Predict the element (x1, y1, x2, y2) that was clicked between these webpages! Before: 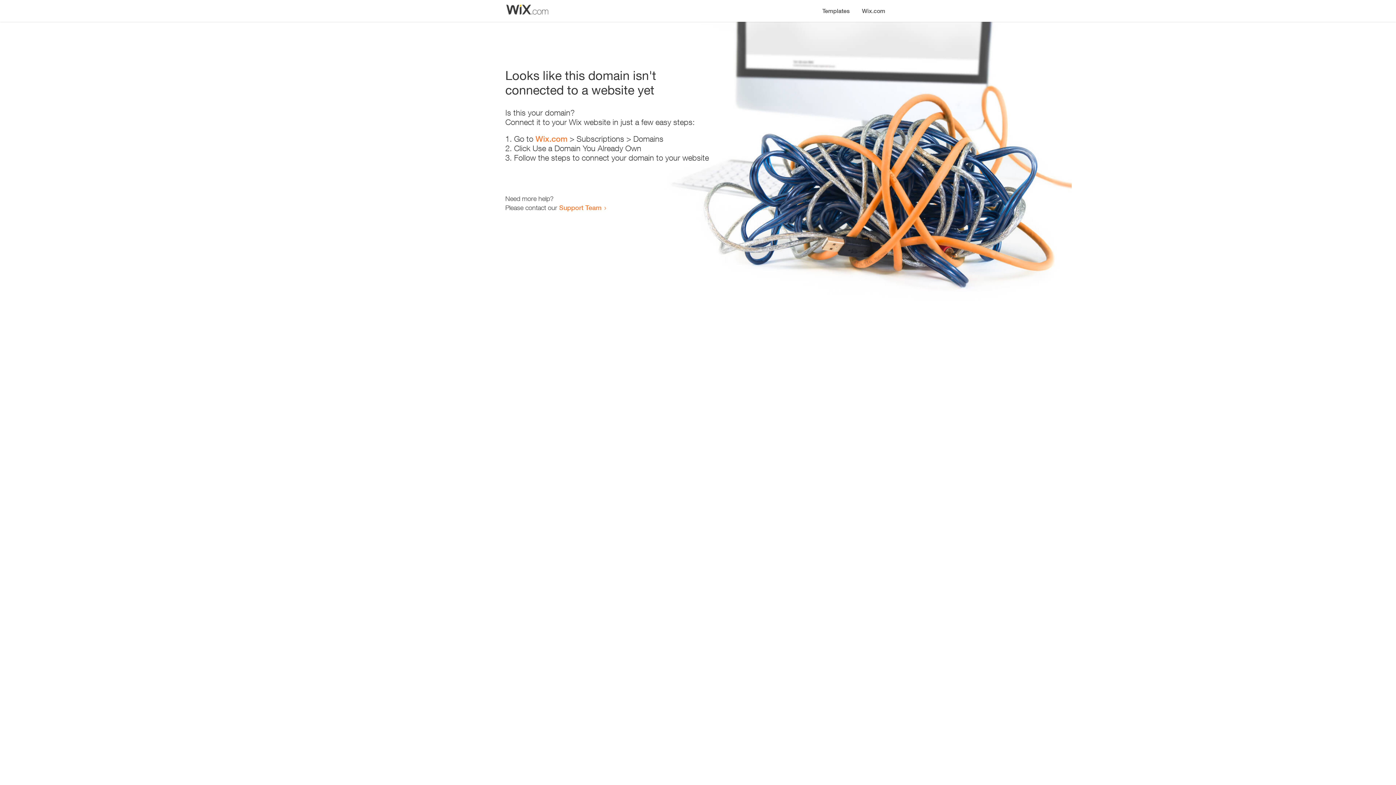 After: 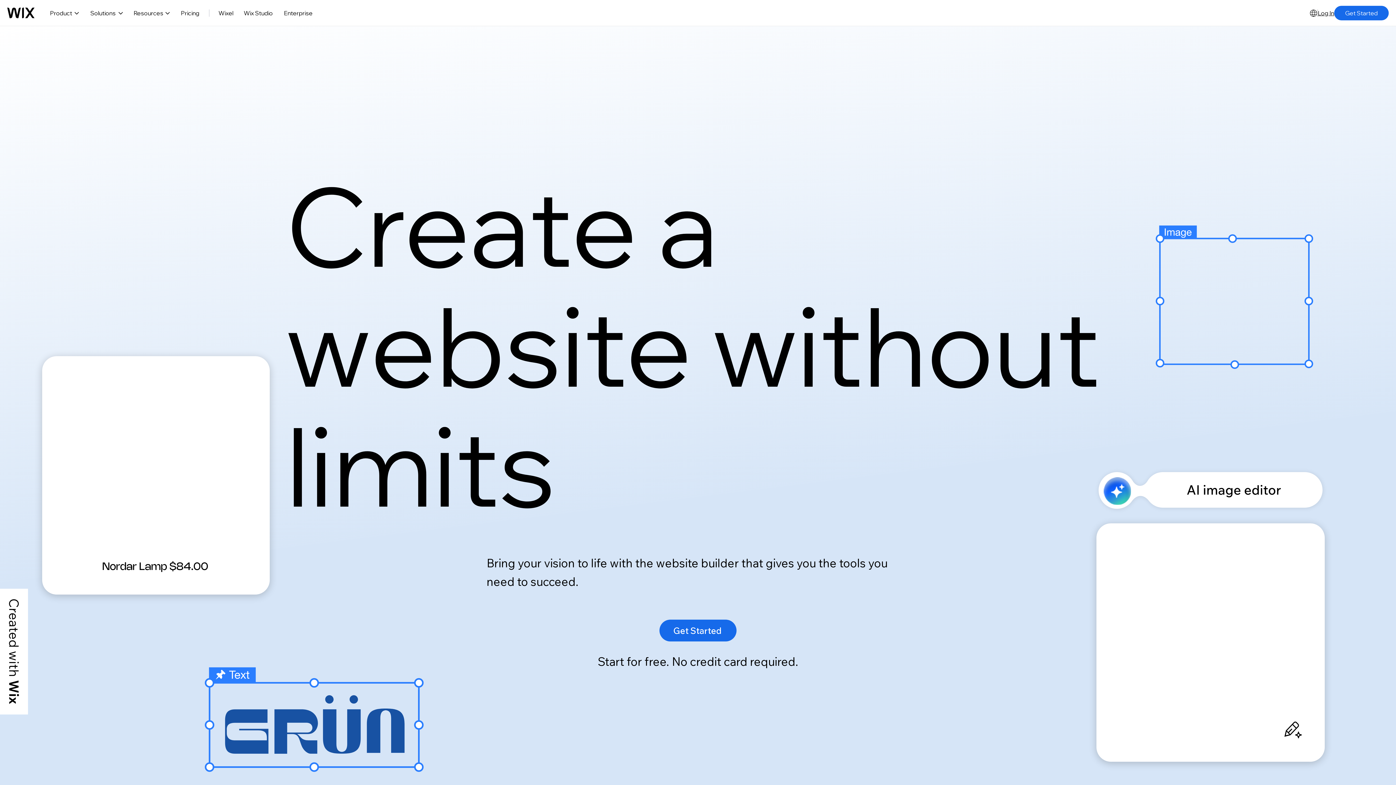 Action: label: Wix.com bbox: (535, 134, 567, 143)